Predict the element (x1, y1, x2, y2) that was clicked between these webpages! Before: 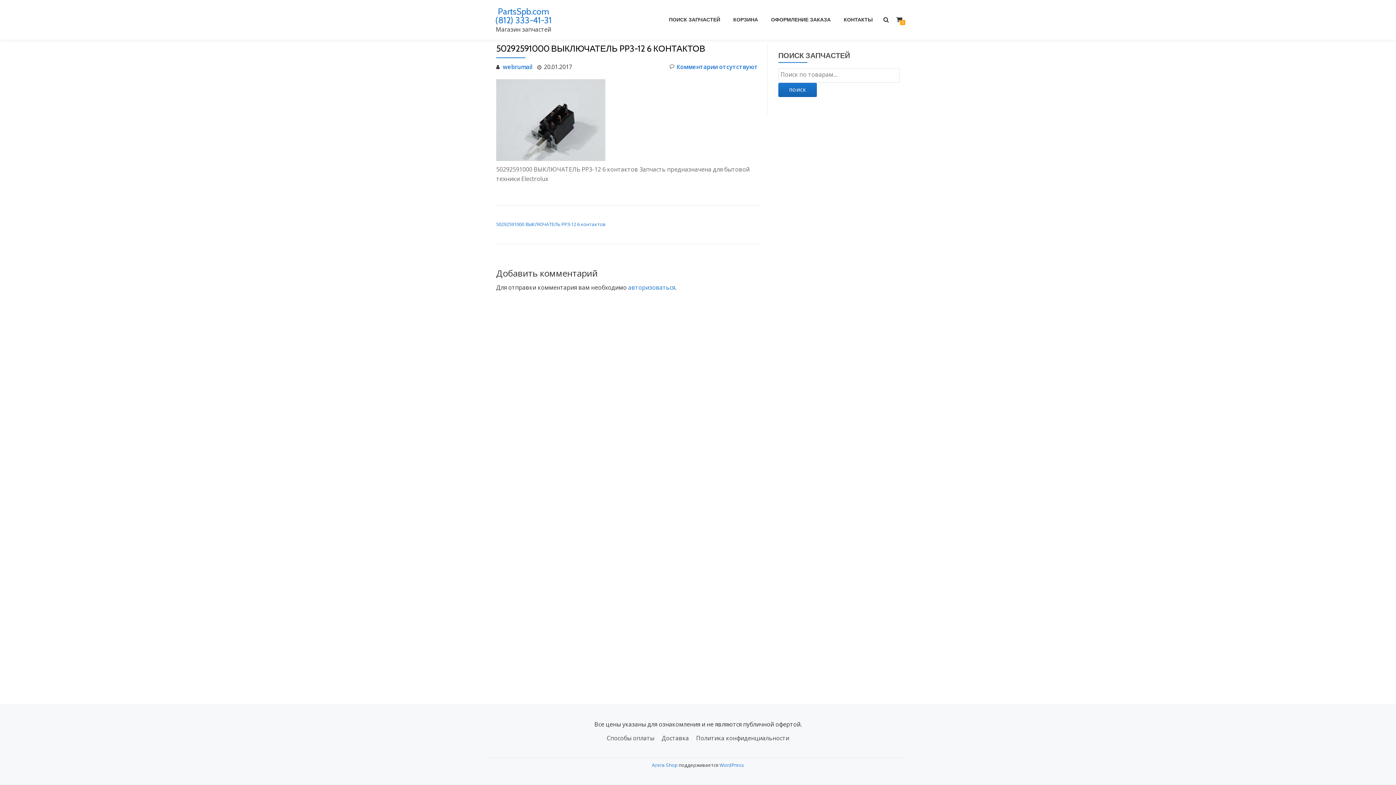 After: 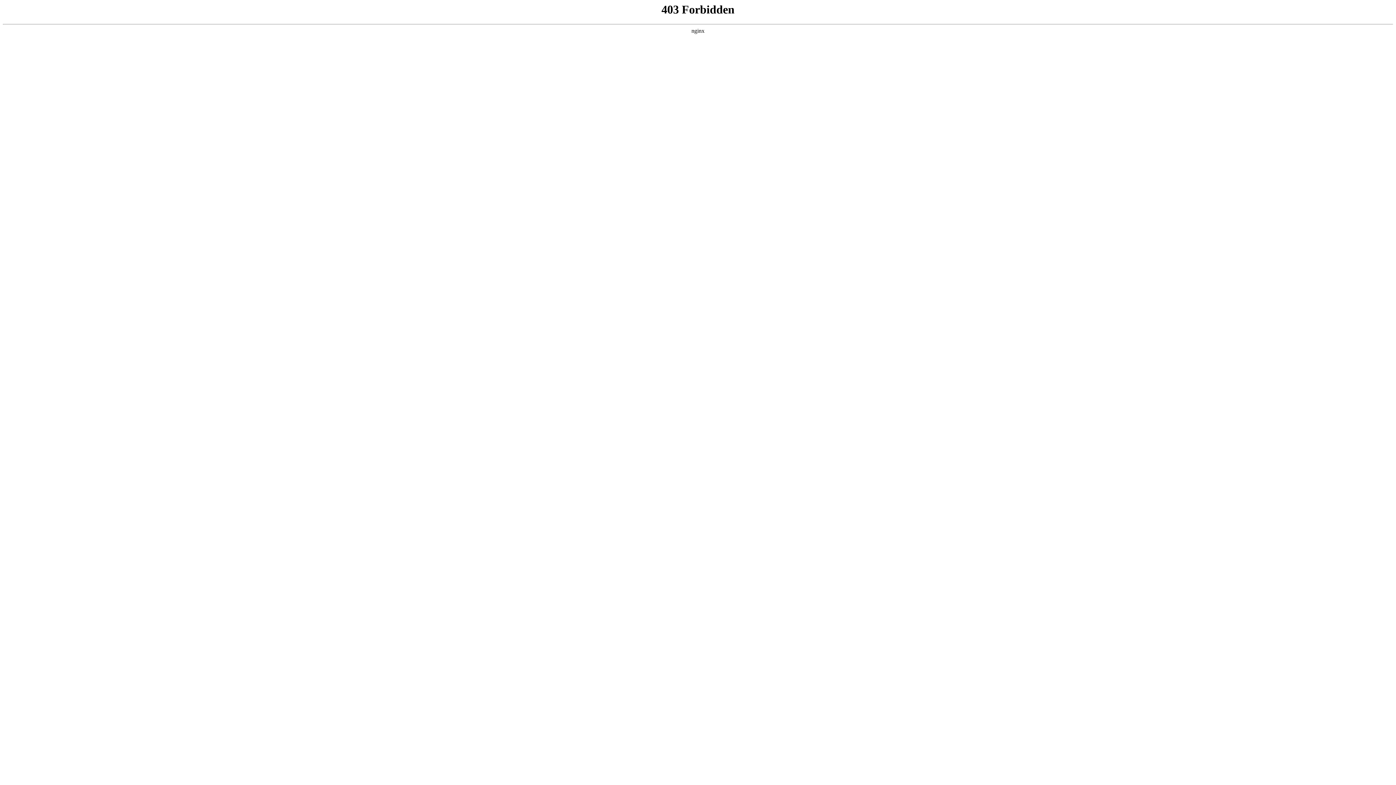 Action: label: WordPress bbox: (719, 762, 744, 768)